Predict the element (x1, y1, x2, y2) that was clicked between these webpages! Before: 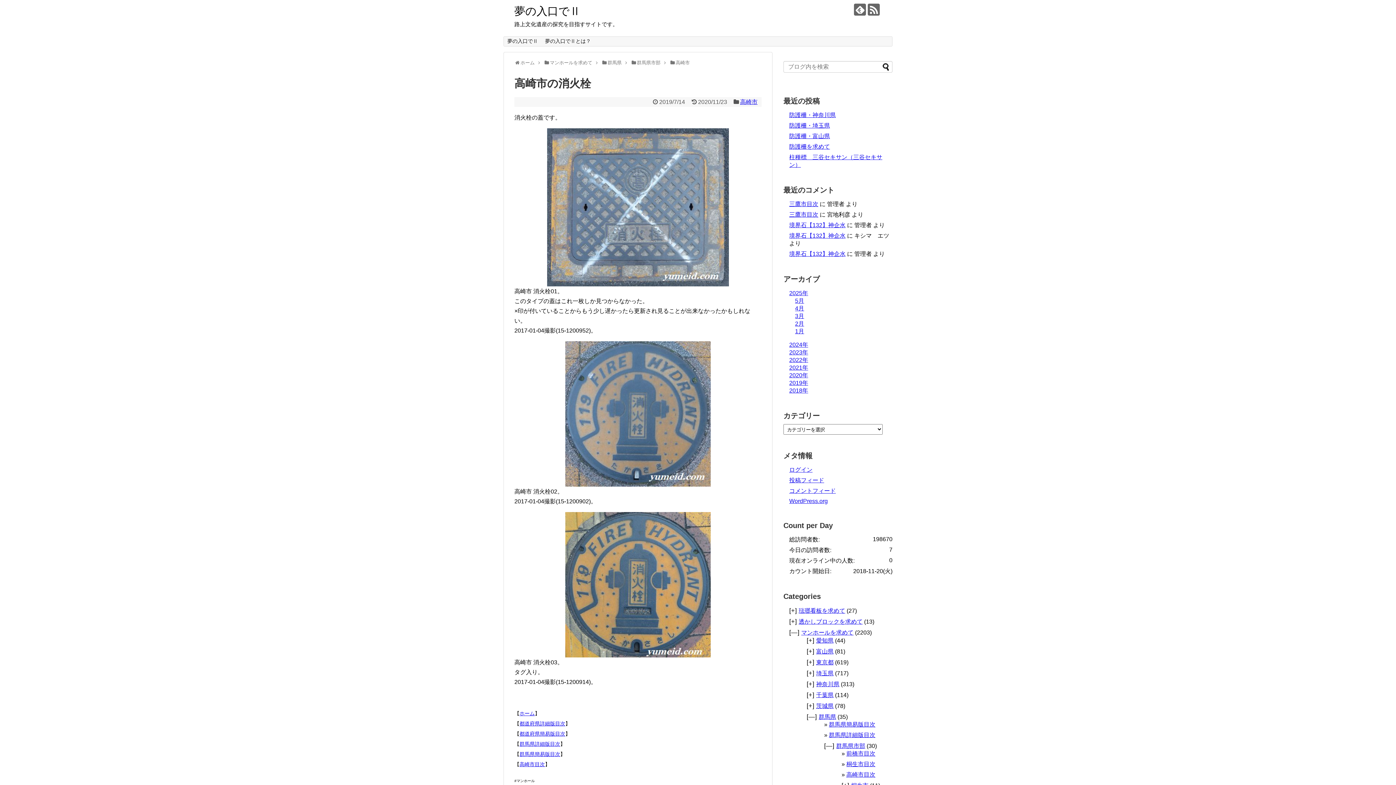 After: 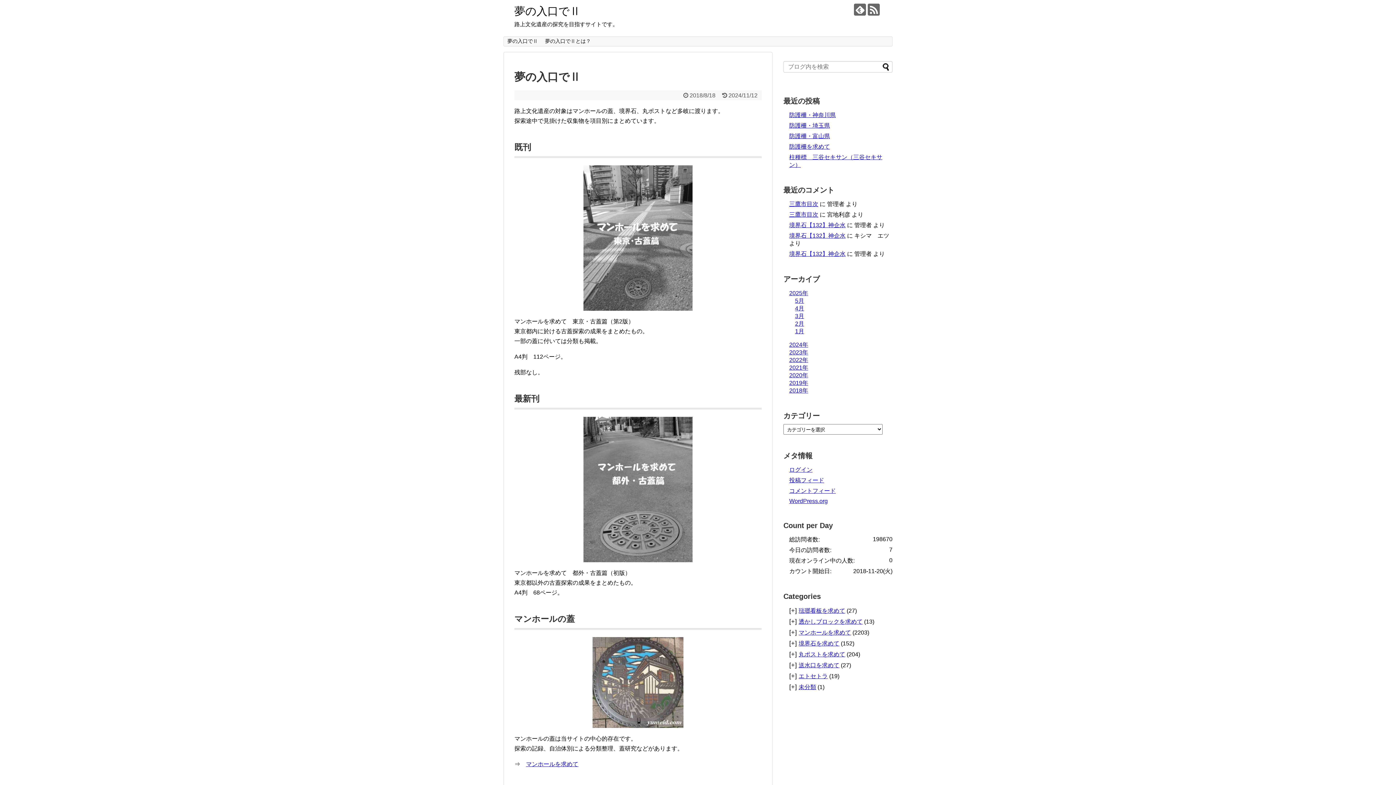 Action: bbox: (514, 5, 580, 17) label: 夢の入口でⅡ